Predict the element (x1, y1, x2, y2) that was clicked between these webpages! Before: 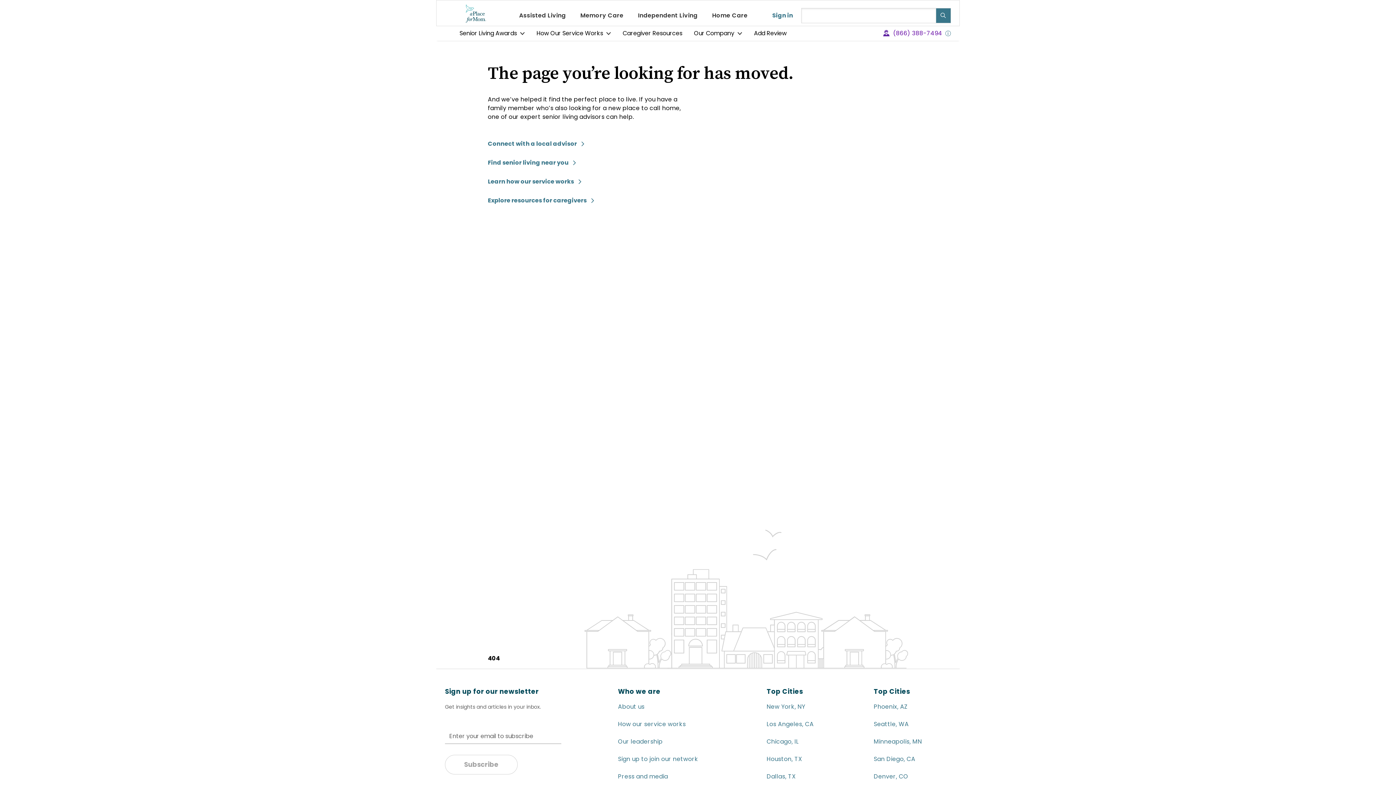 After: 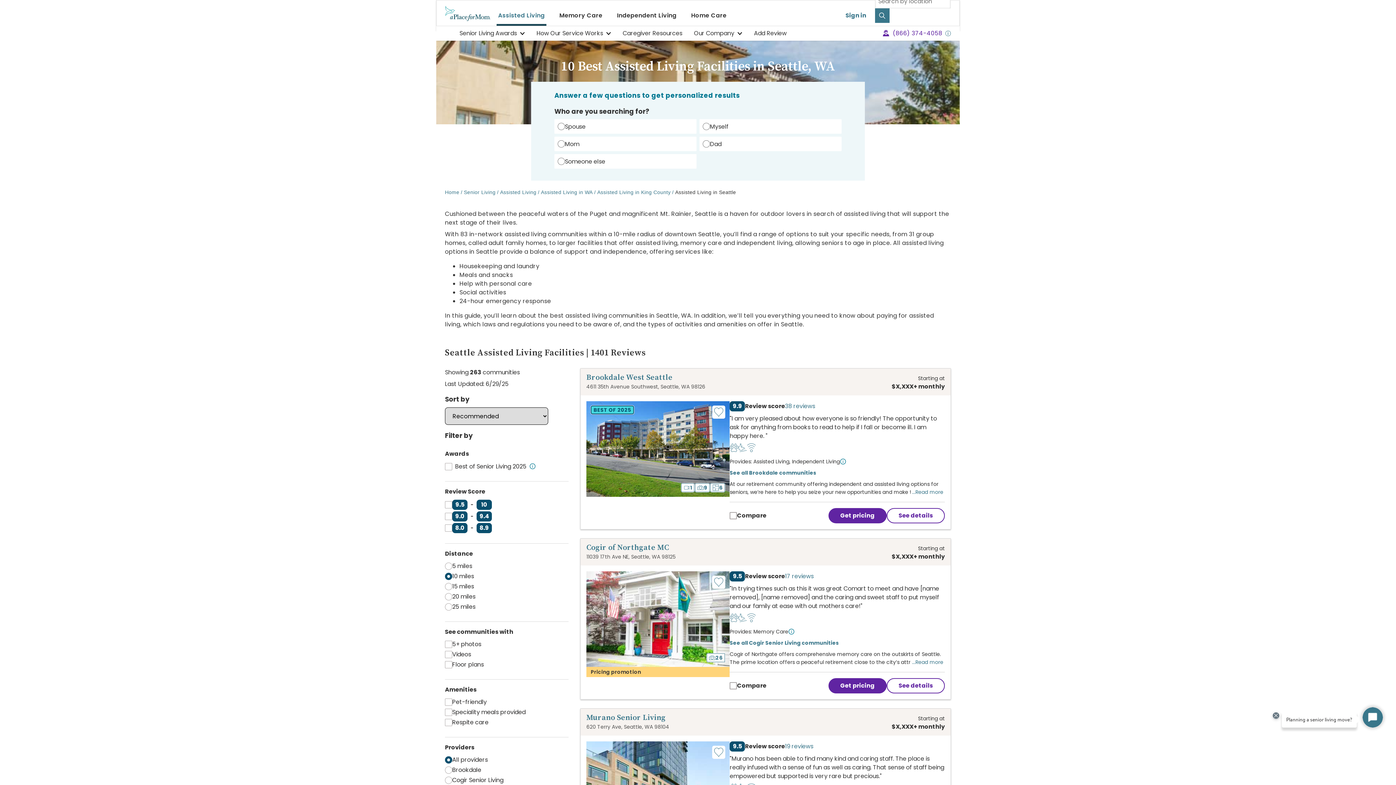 Action: bbox: (874, 711, 922, 729) label: Seattle, WA